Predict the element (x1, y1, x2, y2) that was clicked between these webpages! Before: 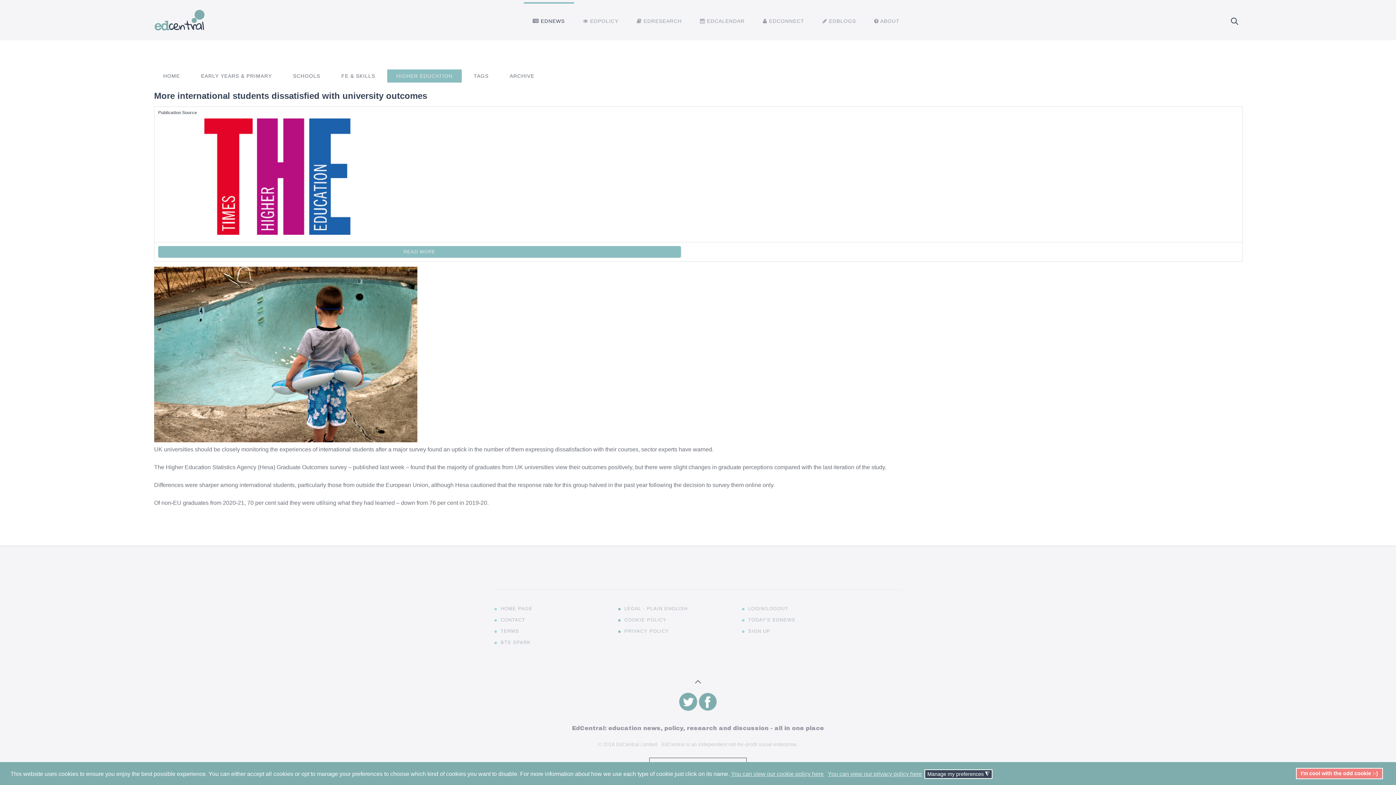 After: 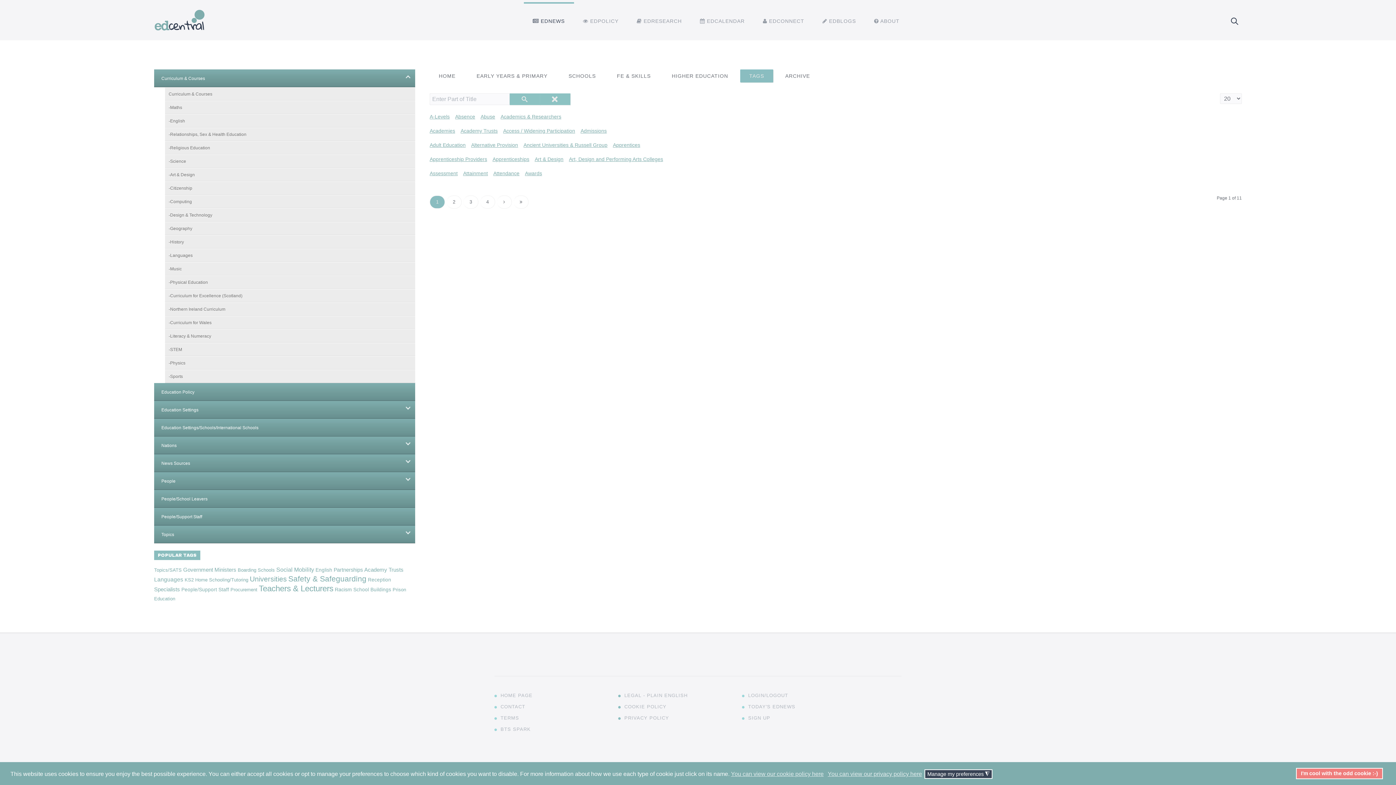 Action: label: TAGS bbox: (464, 69, 497, 82)